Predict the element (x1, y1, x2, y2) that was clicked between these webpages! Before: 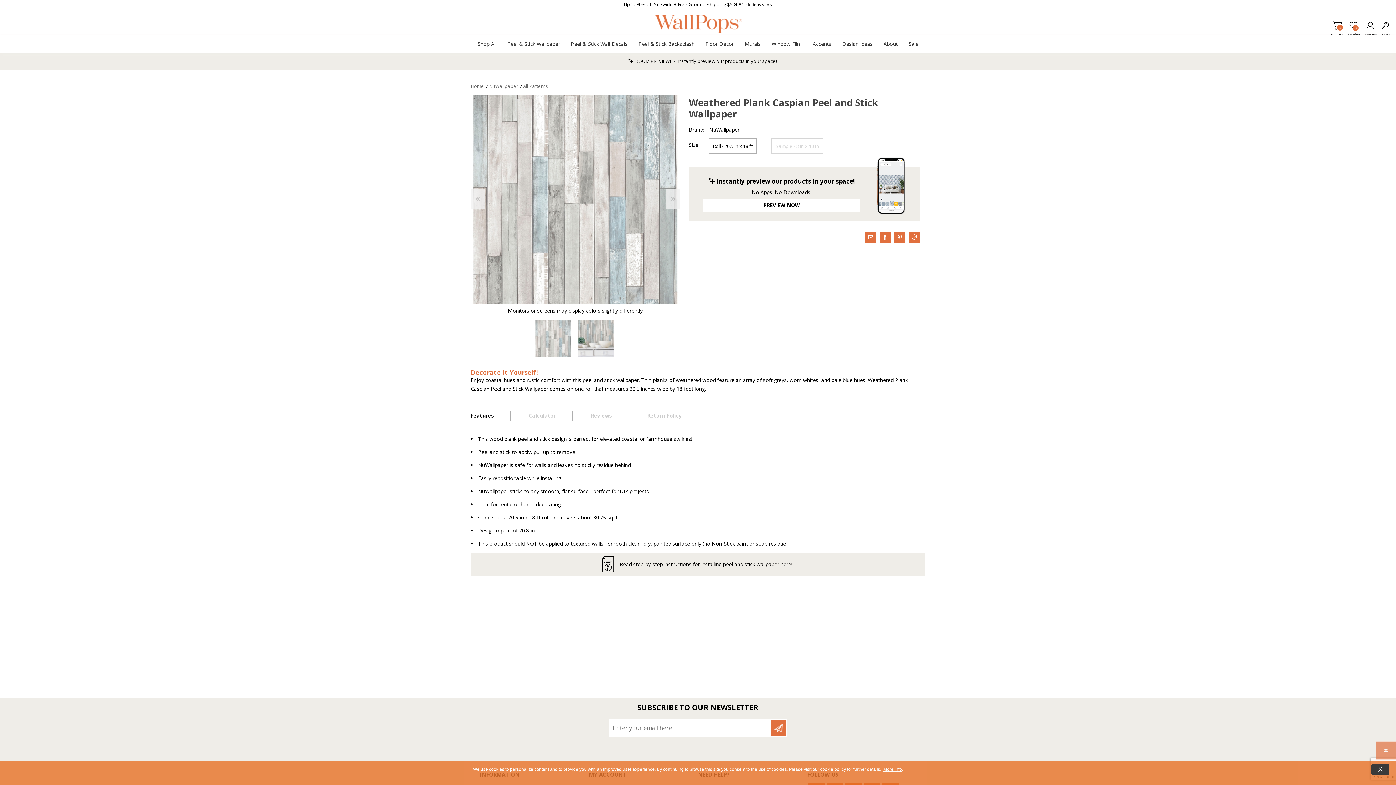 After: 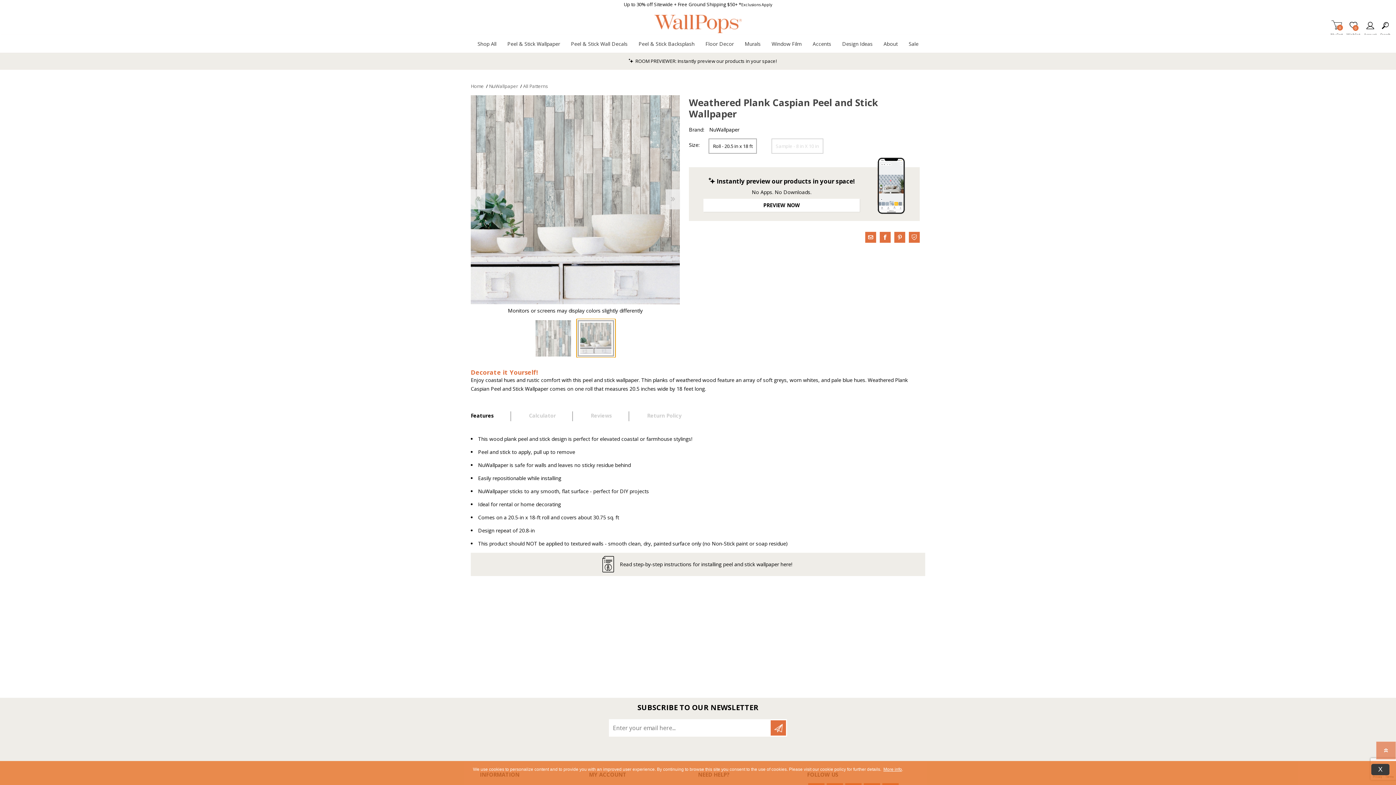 Action: bbox: (576, 318, 615, 357)